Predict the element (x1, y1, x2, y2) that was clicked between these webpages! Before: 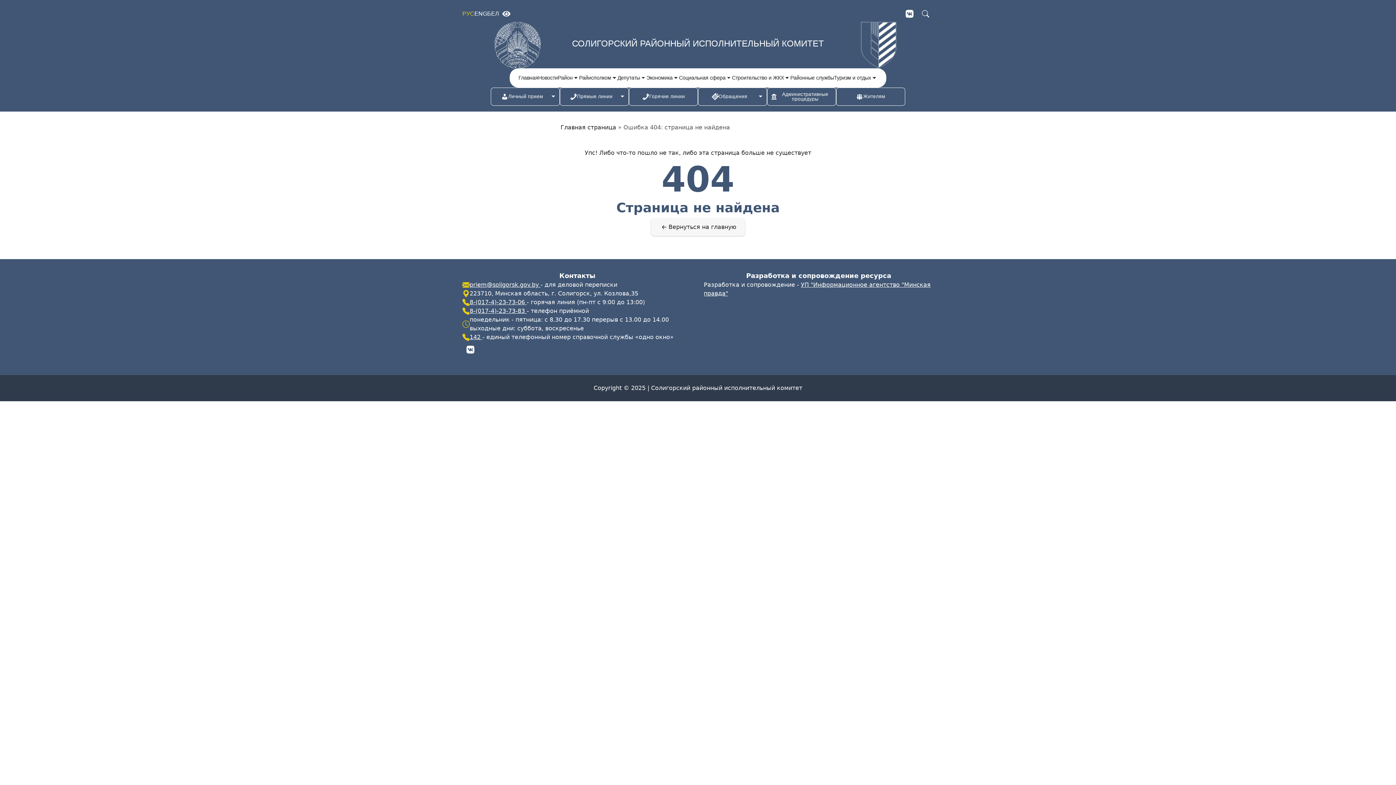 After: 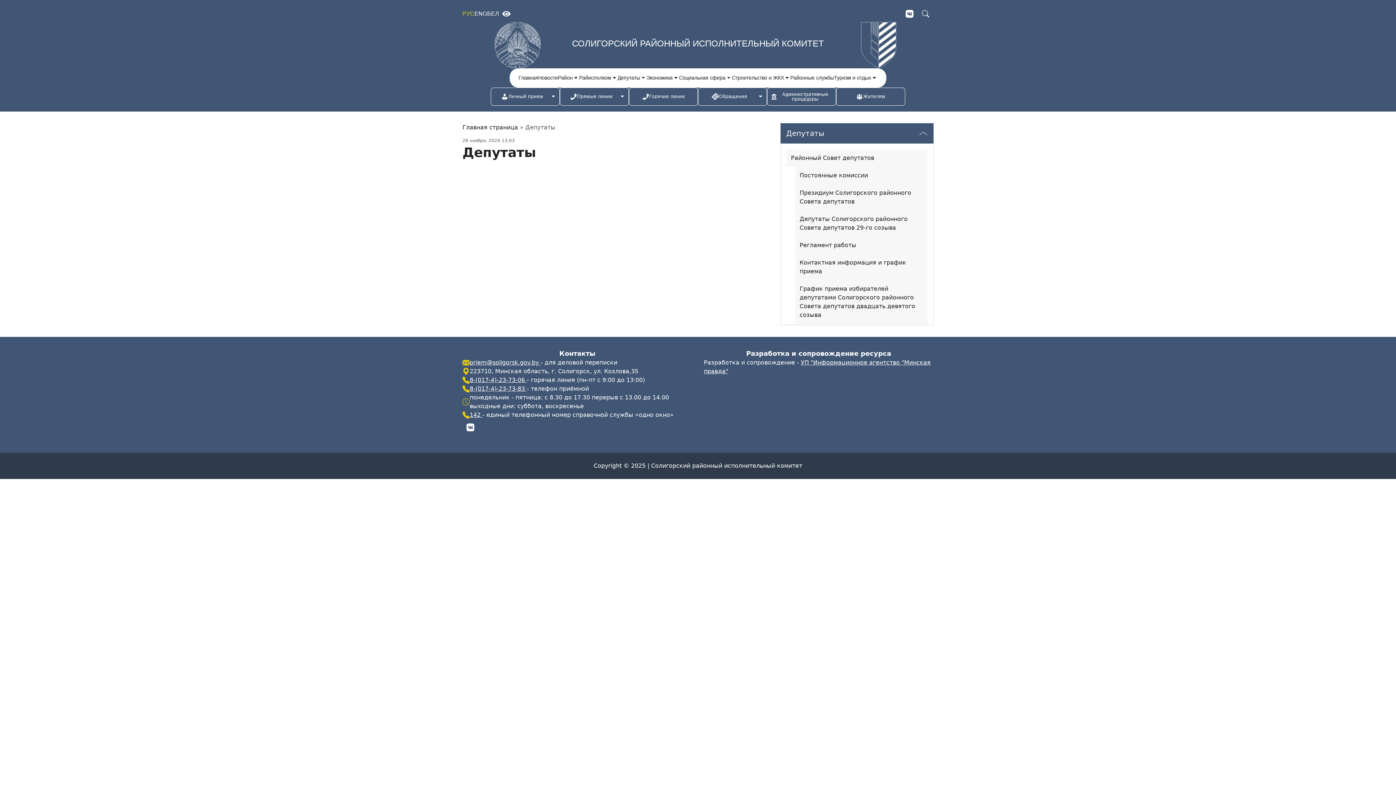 Action: label: Депутаты bbox: (617, 75, 640, 80)